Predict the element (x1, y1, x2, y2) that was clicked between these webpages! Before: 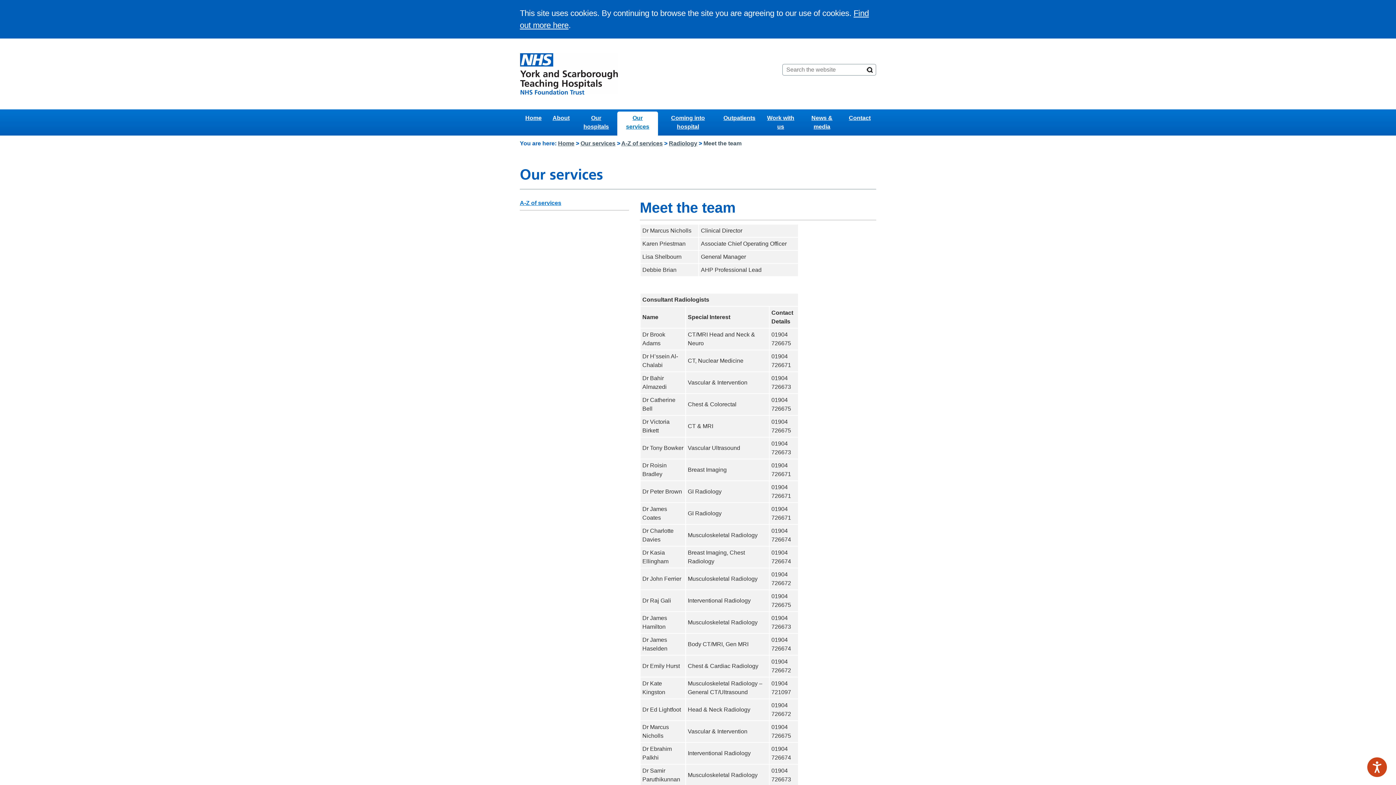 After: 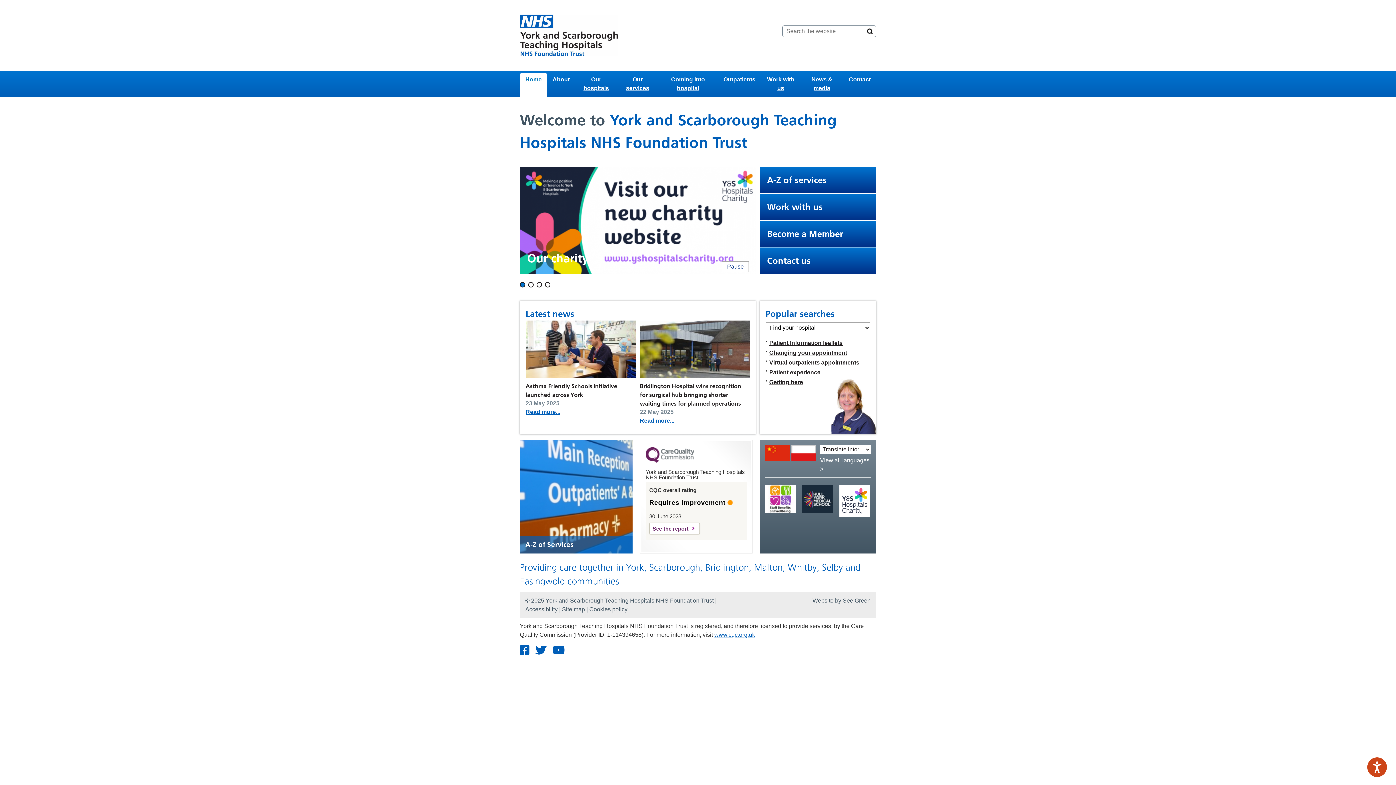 Action: bbox: (520, 113, 547, 122) label: Home